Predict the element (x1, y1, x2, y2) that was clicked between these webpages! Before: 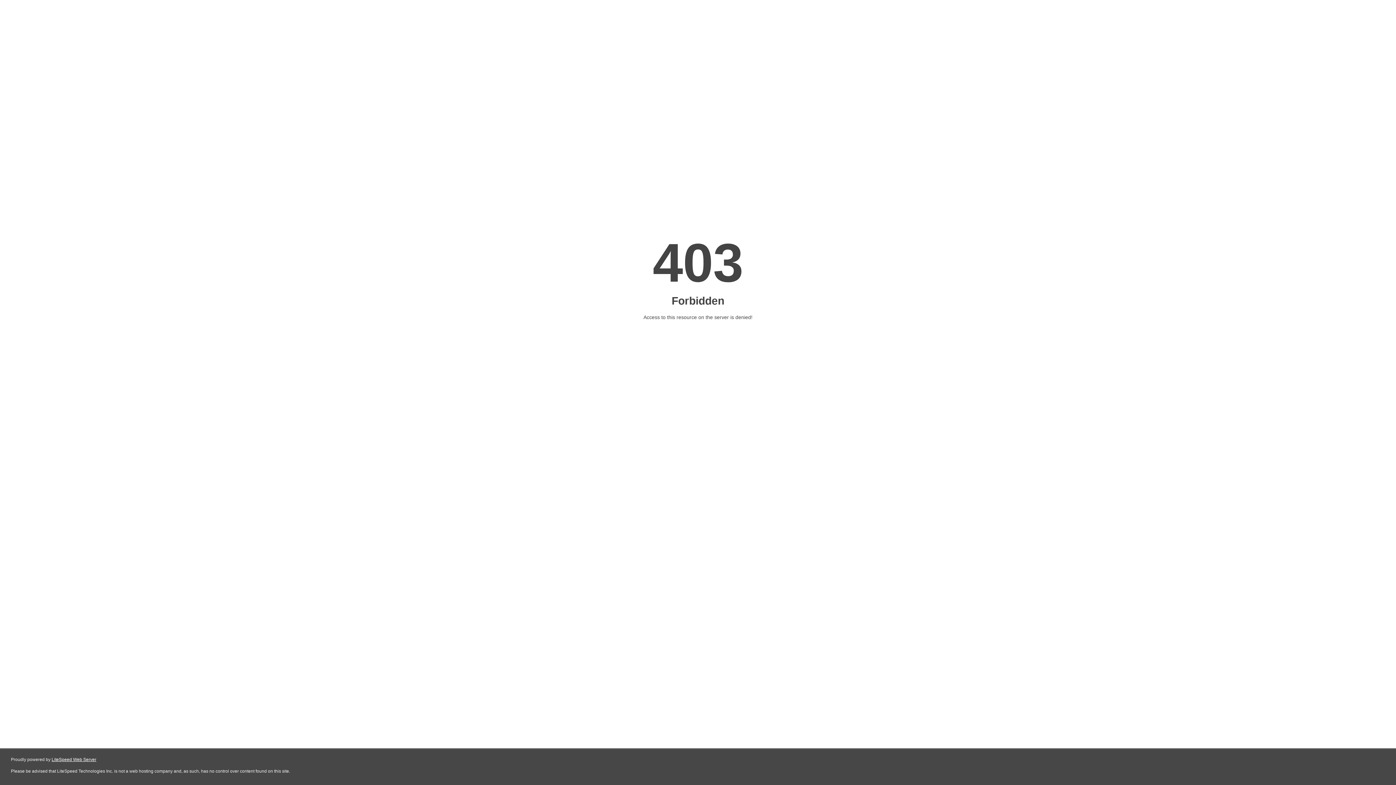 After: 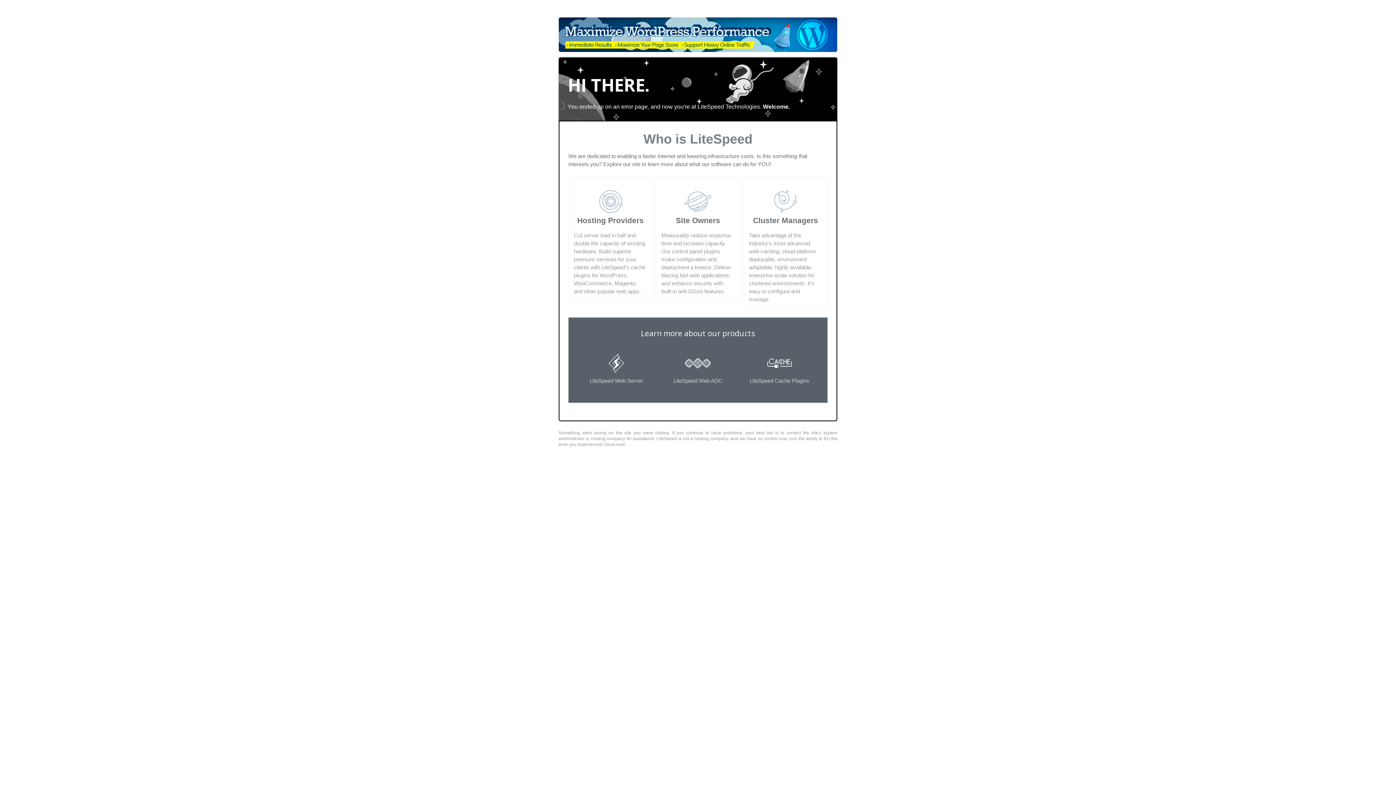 Action: bbox: (51, 757, 96, 762) label: LiteSpeed Web Server